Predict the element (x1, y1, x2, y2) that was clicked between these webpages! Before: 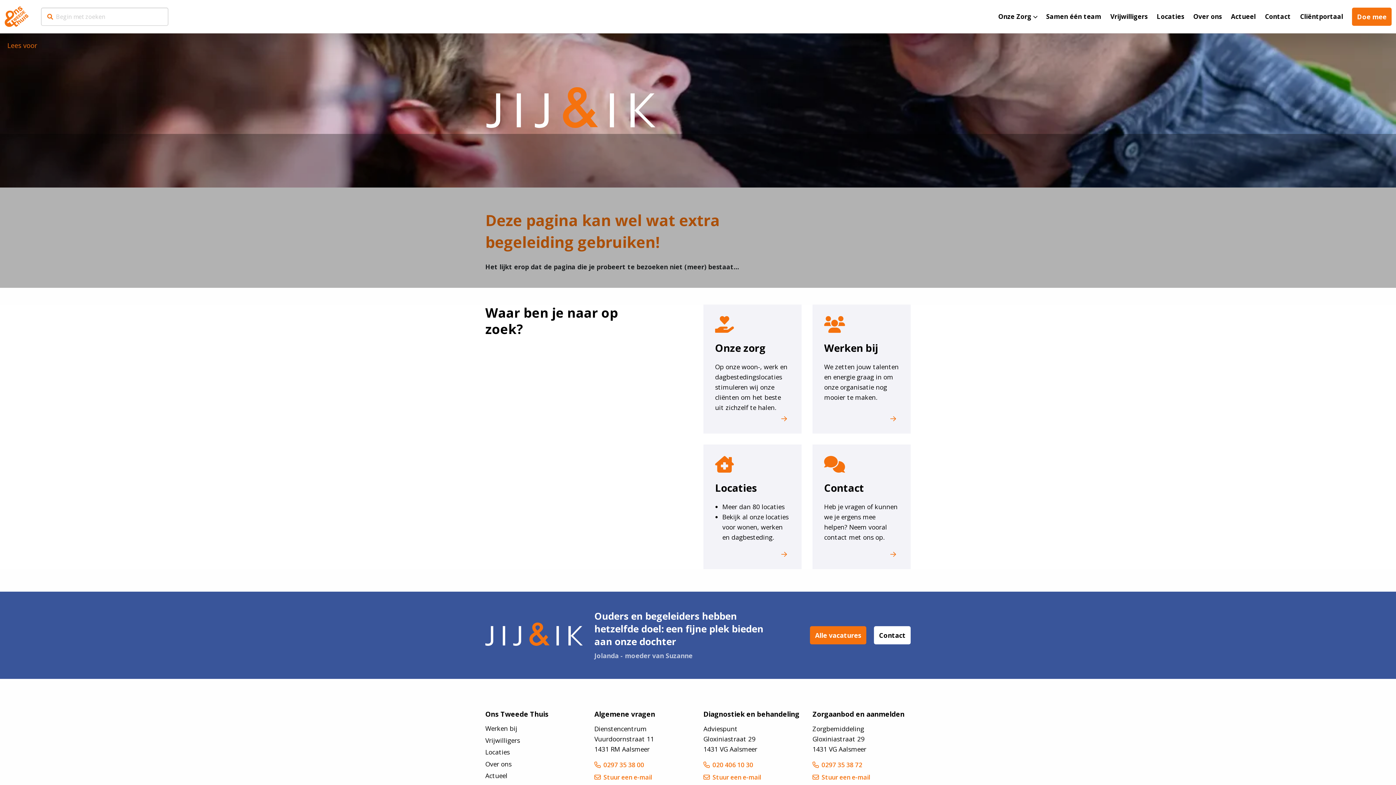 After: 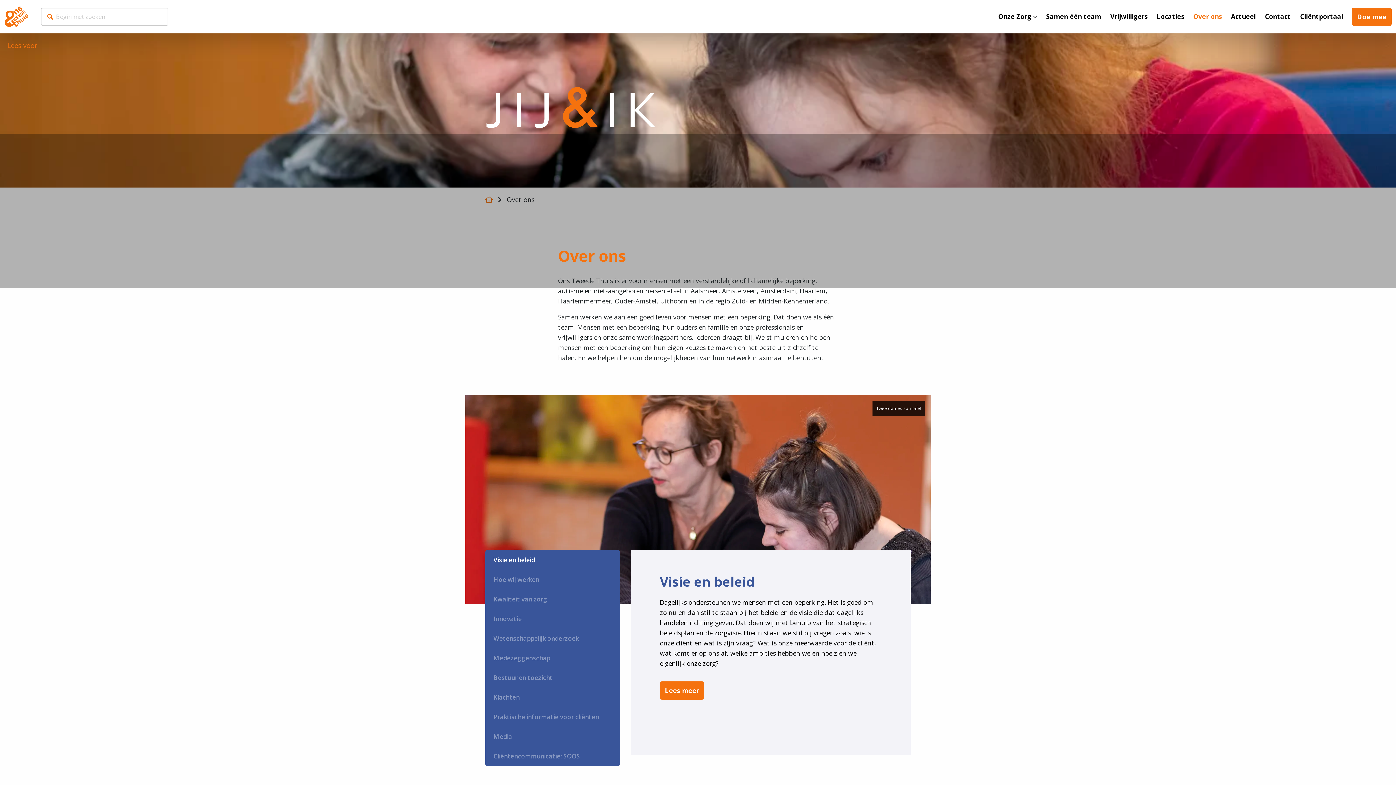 Action: label: Over ons bbox: (1188, 3, 1226, 29)